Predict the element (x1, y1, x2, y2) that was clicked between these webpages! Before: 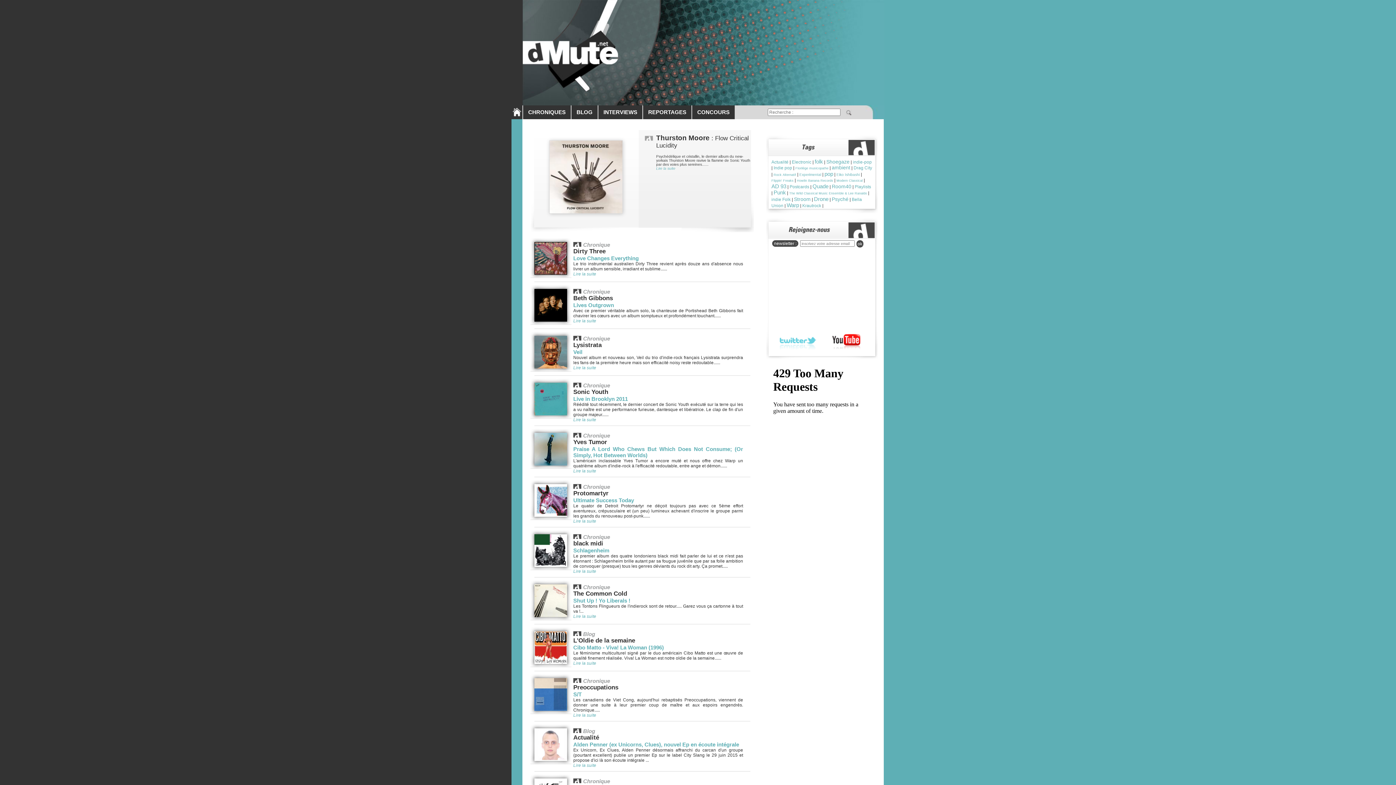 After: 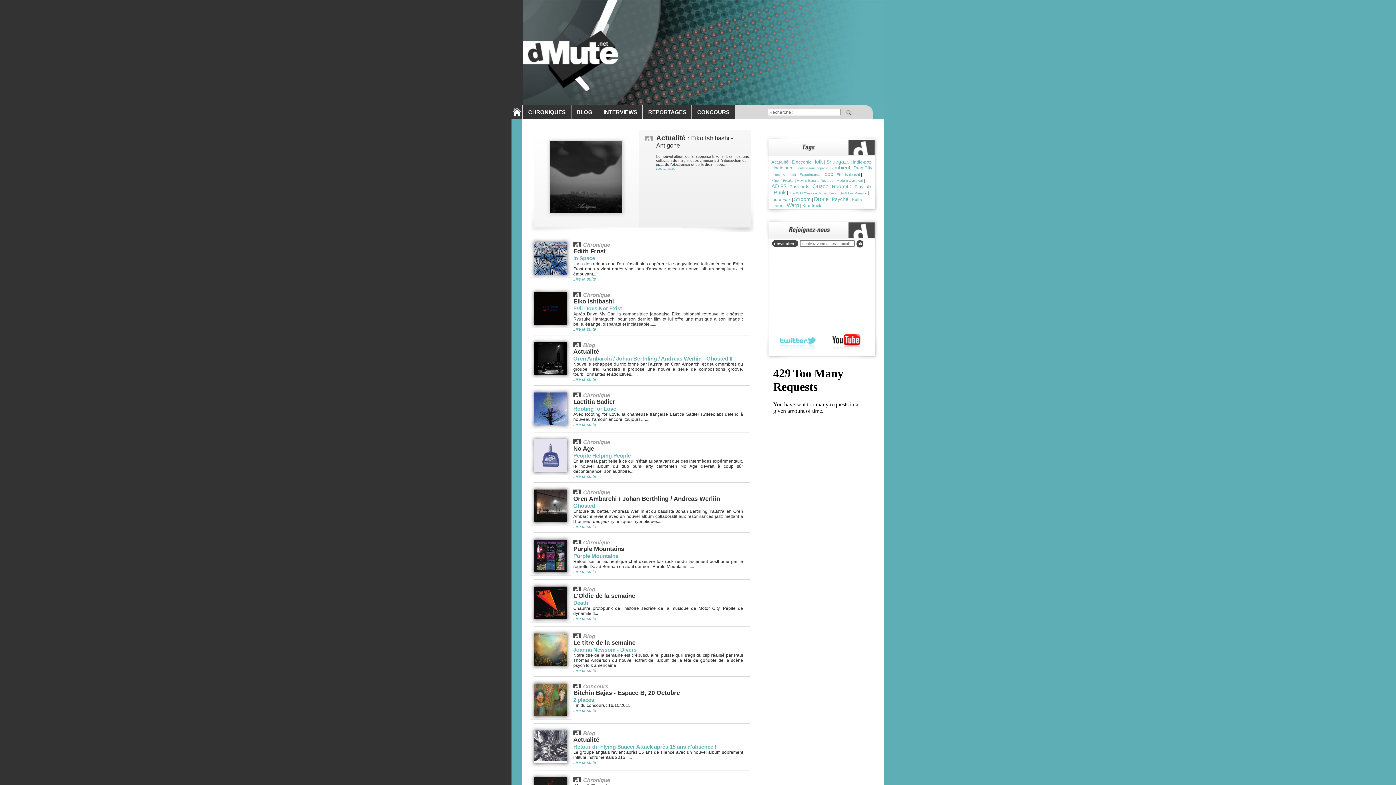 Action: bbox: (853, 165, 872, 170) label: Drag City